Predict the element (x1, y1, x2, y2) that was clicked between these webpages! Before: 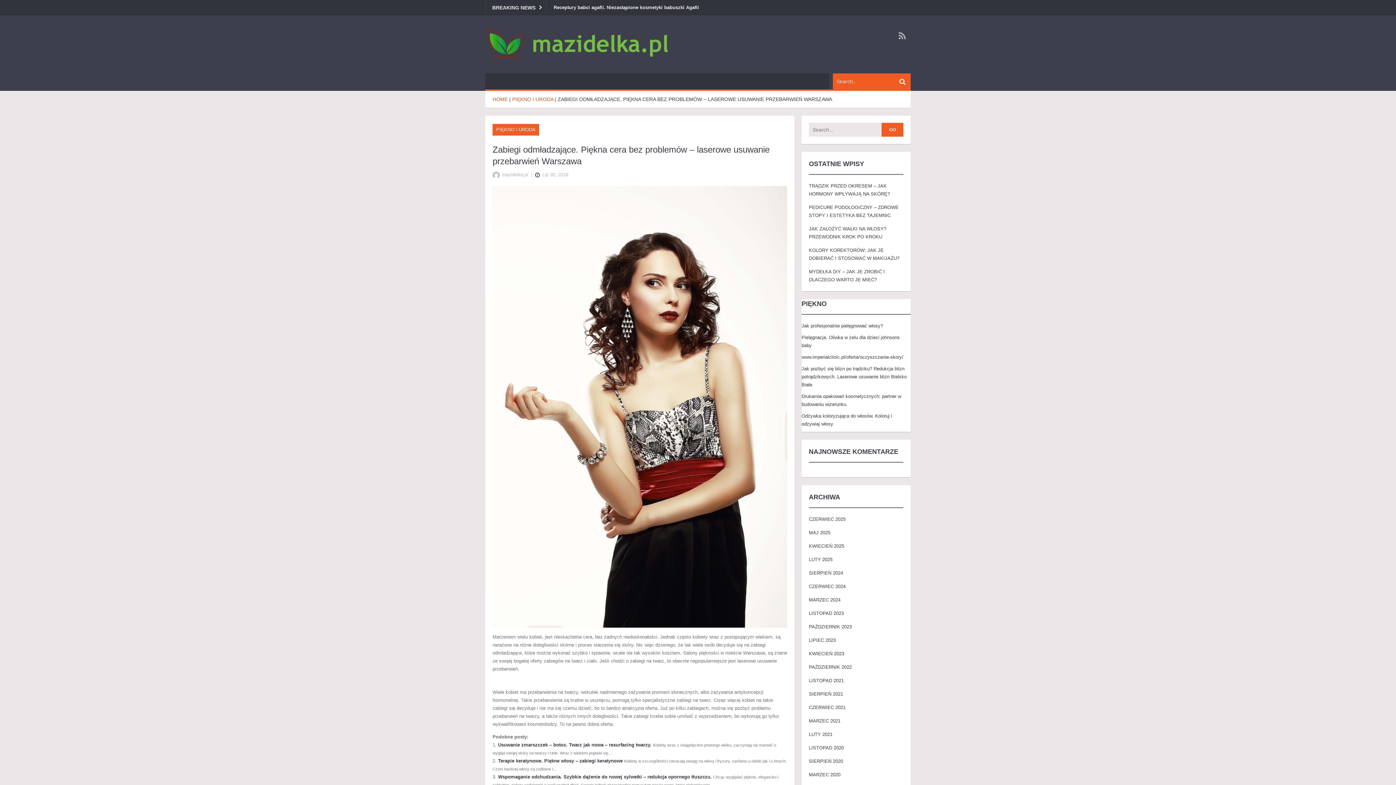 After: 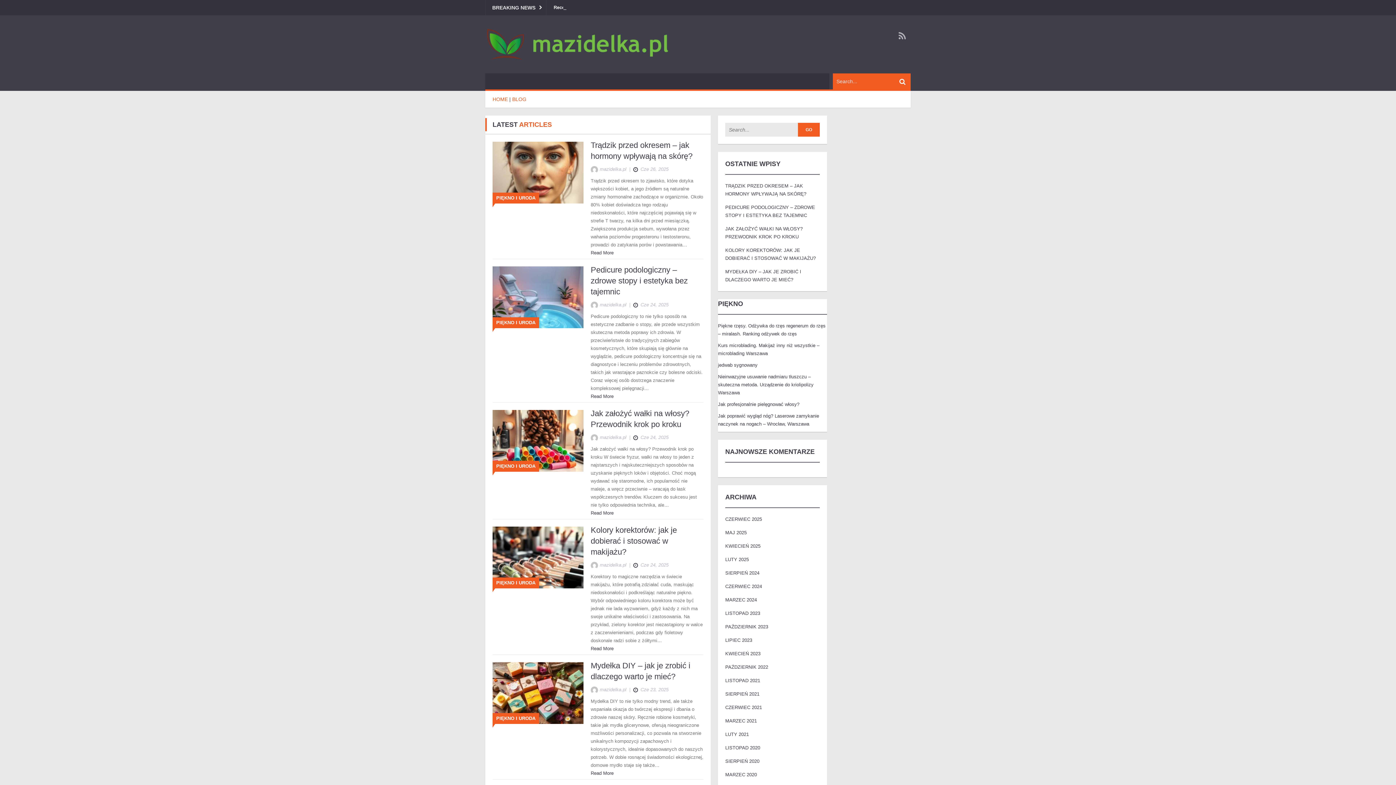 Action: bbox: (485, 41, 670, 46)